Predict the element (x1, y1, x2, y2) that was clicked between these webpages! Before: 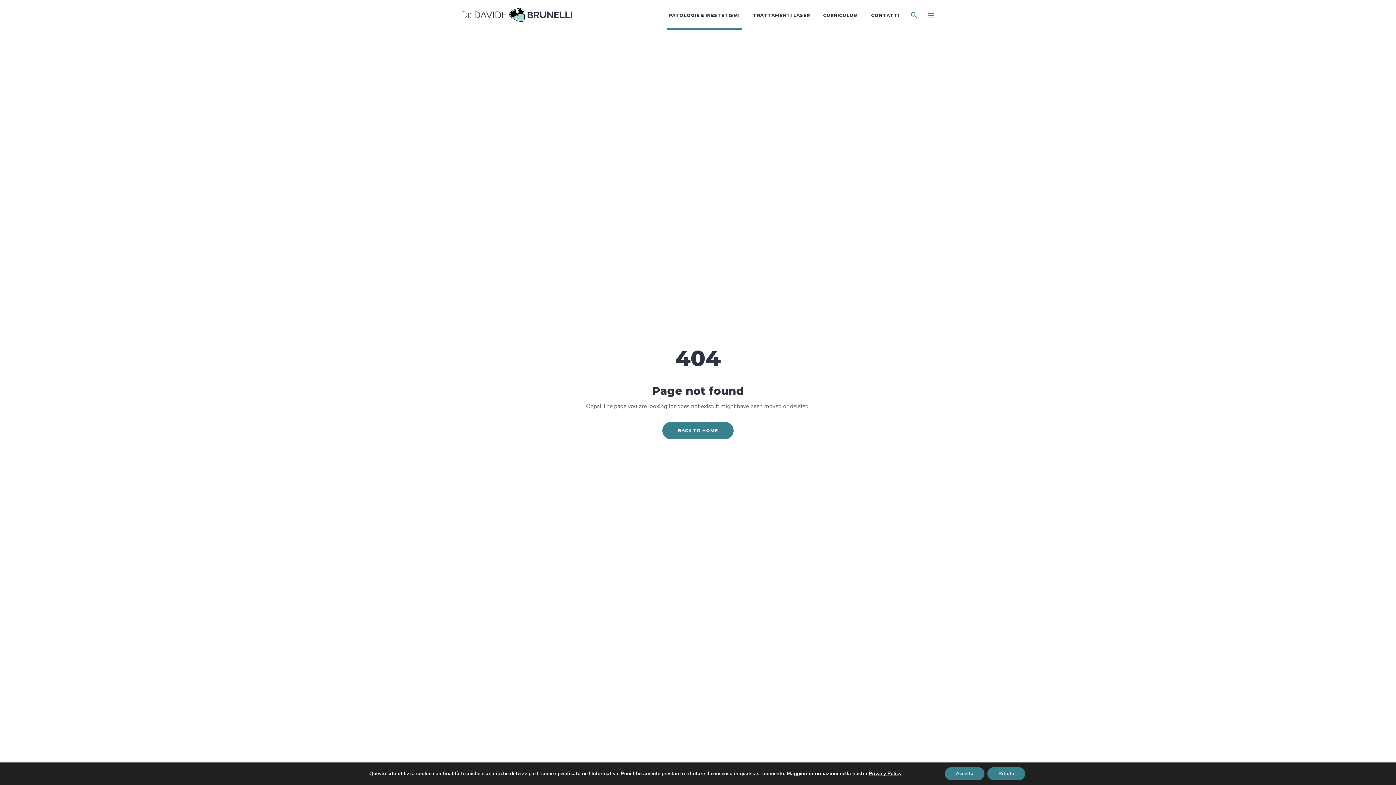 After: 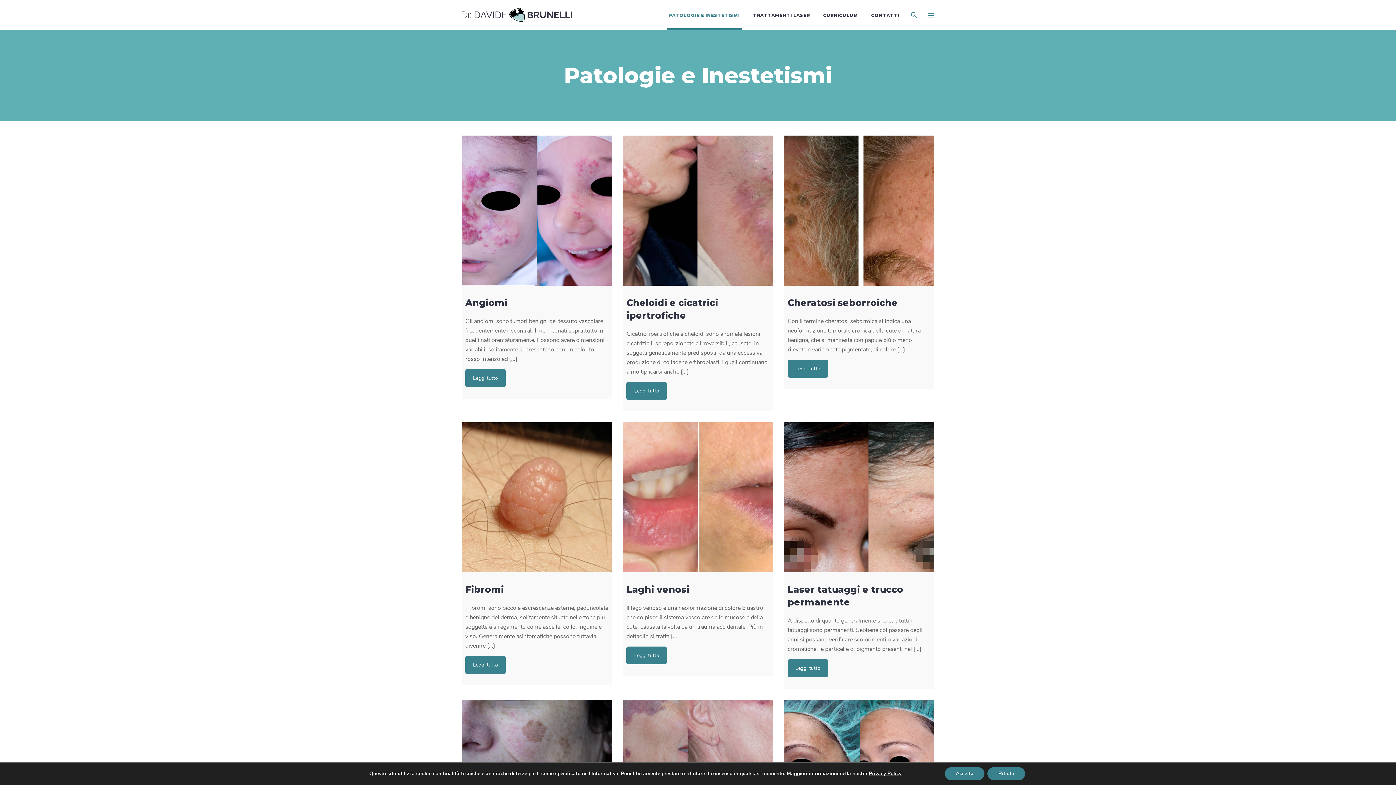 Action: bbox: (662, 0, 746, 30) label: PATOLOGIE E INESTETISMI